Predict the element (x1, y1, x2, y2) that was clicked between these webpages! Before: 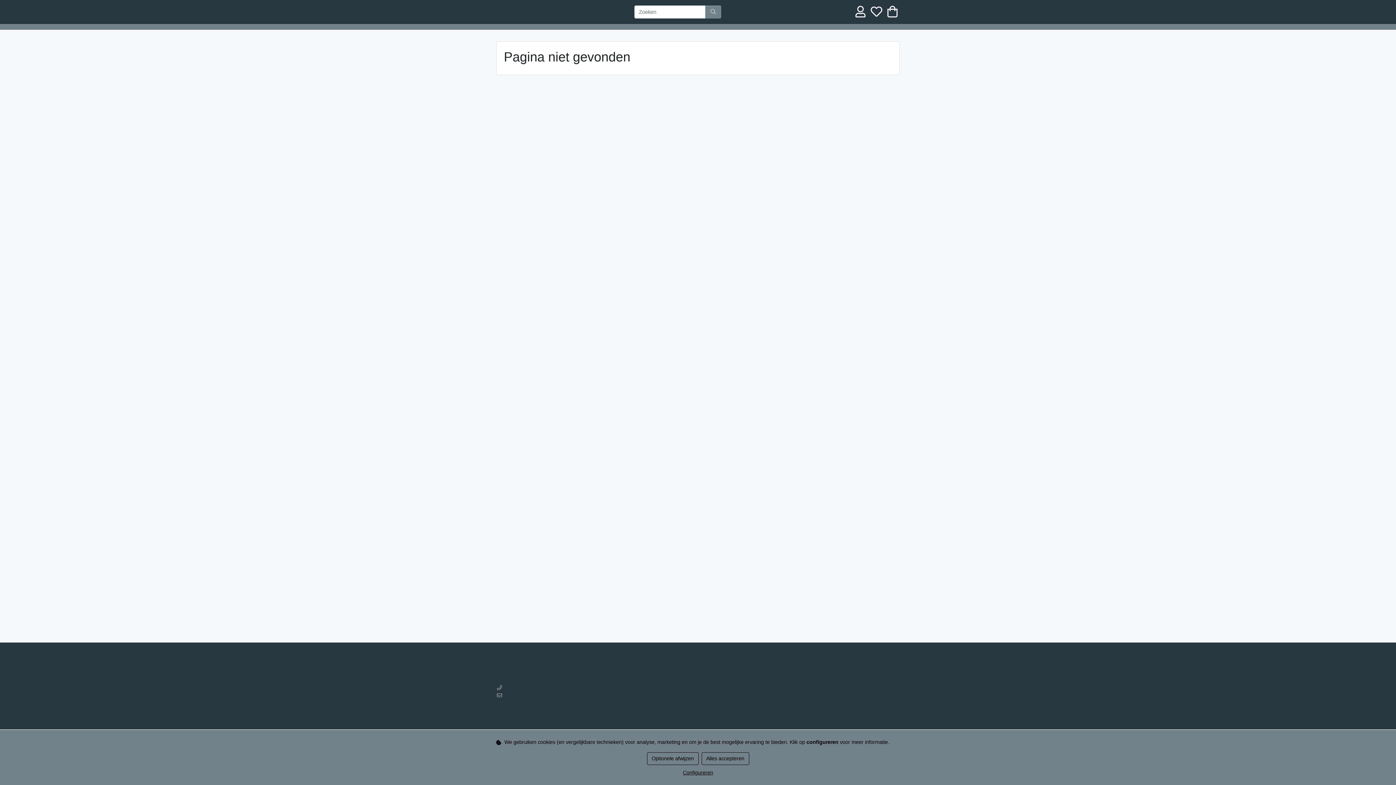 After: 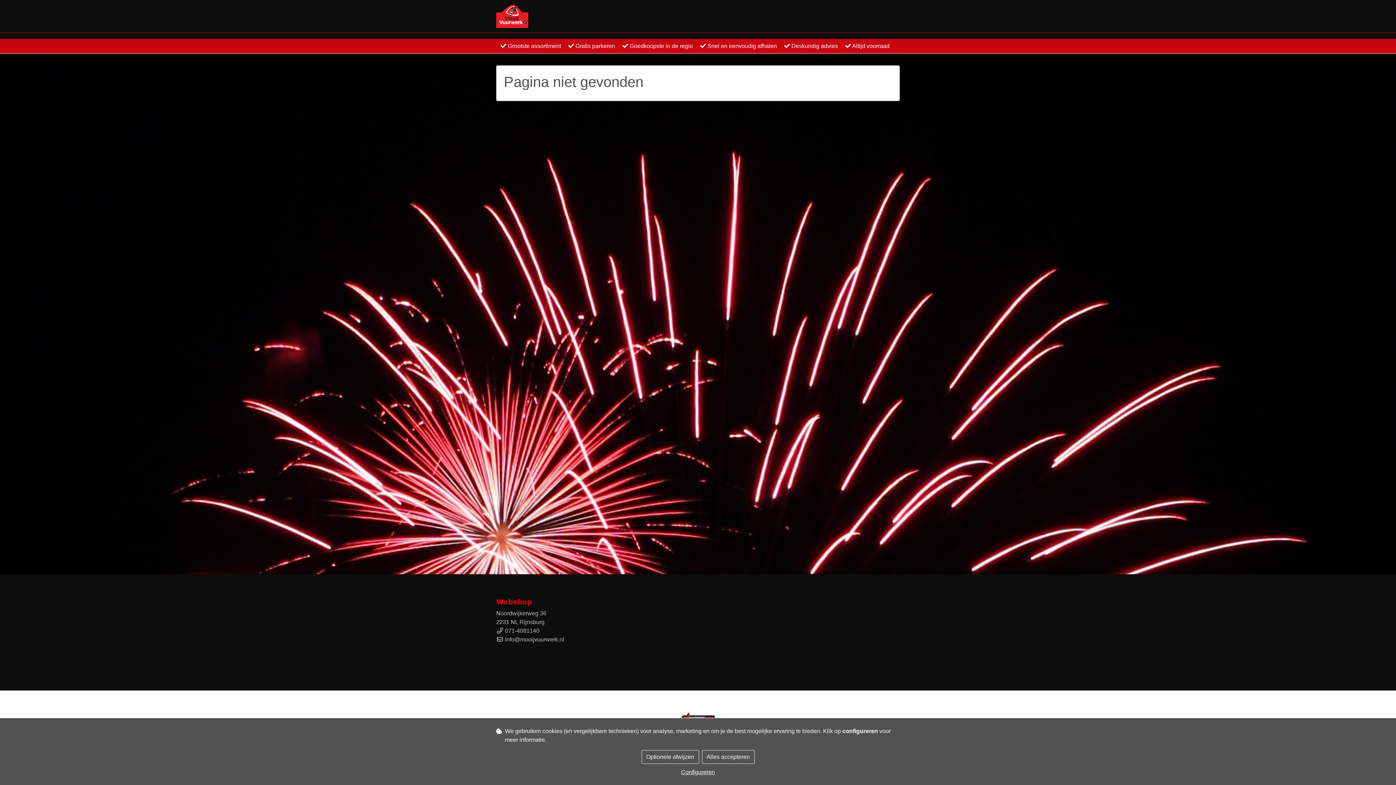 Action: bbox: (885, 11, 900, 17)